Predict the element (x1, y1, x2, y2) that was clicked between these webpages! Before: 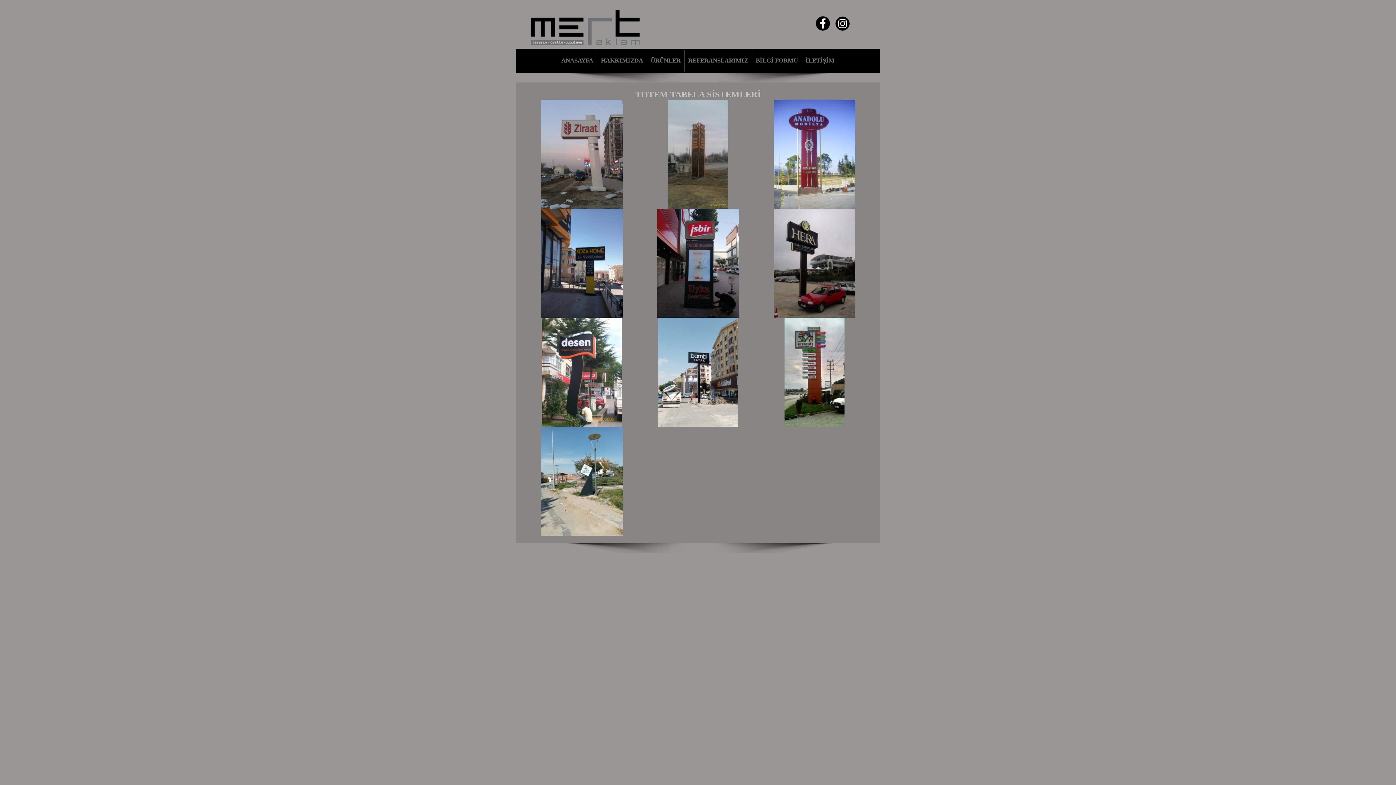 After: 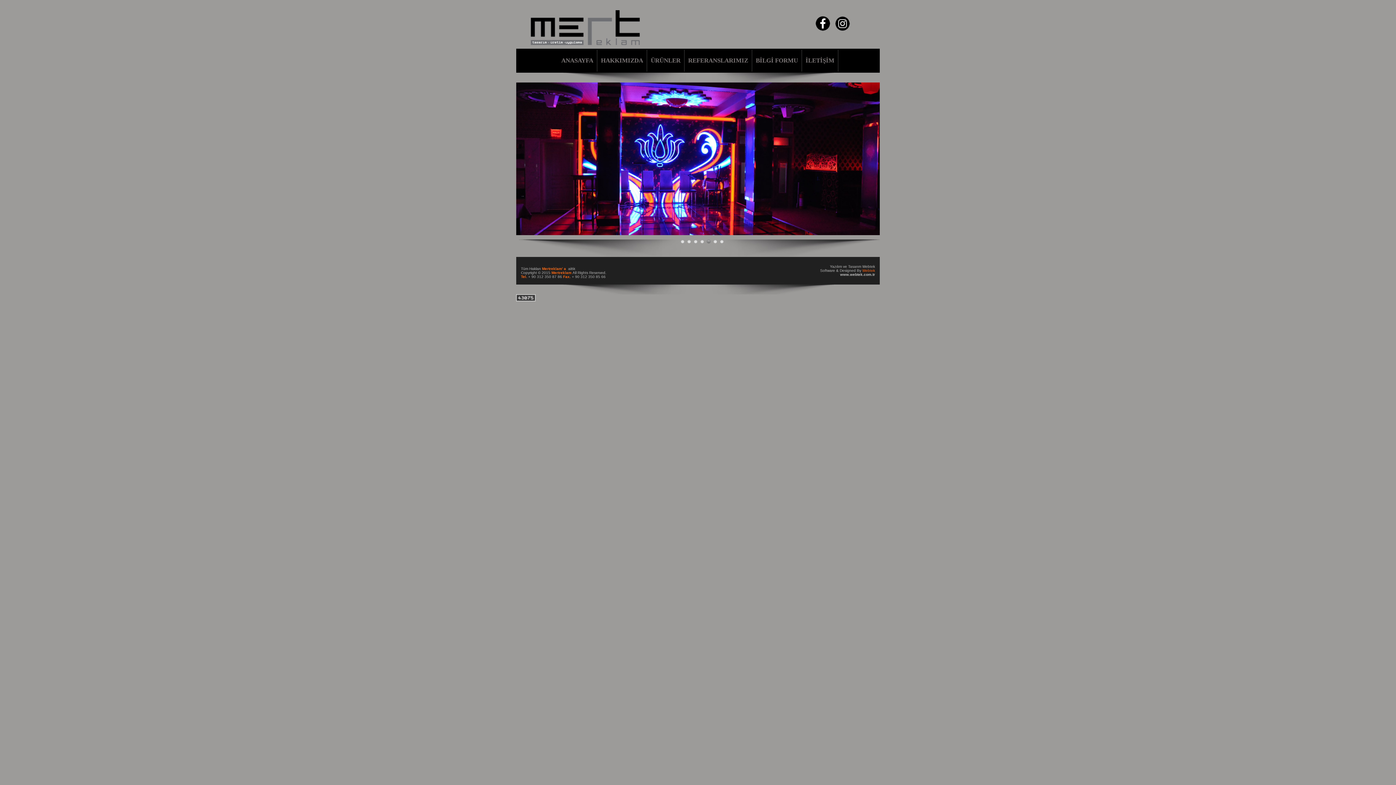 Action: bbox: (561, 57, 593, 64) label: ANASAYFA